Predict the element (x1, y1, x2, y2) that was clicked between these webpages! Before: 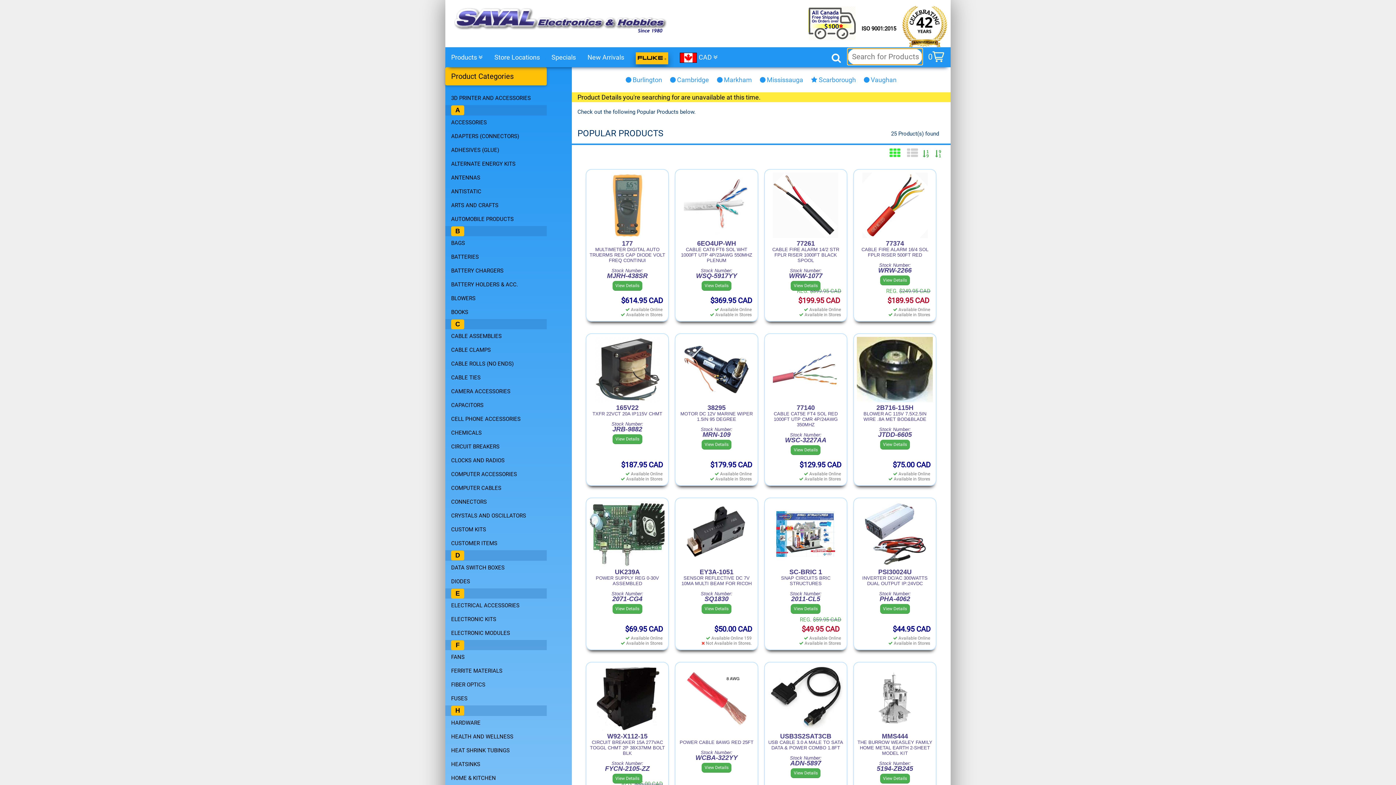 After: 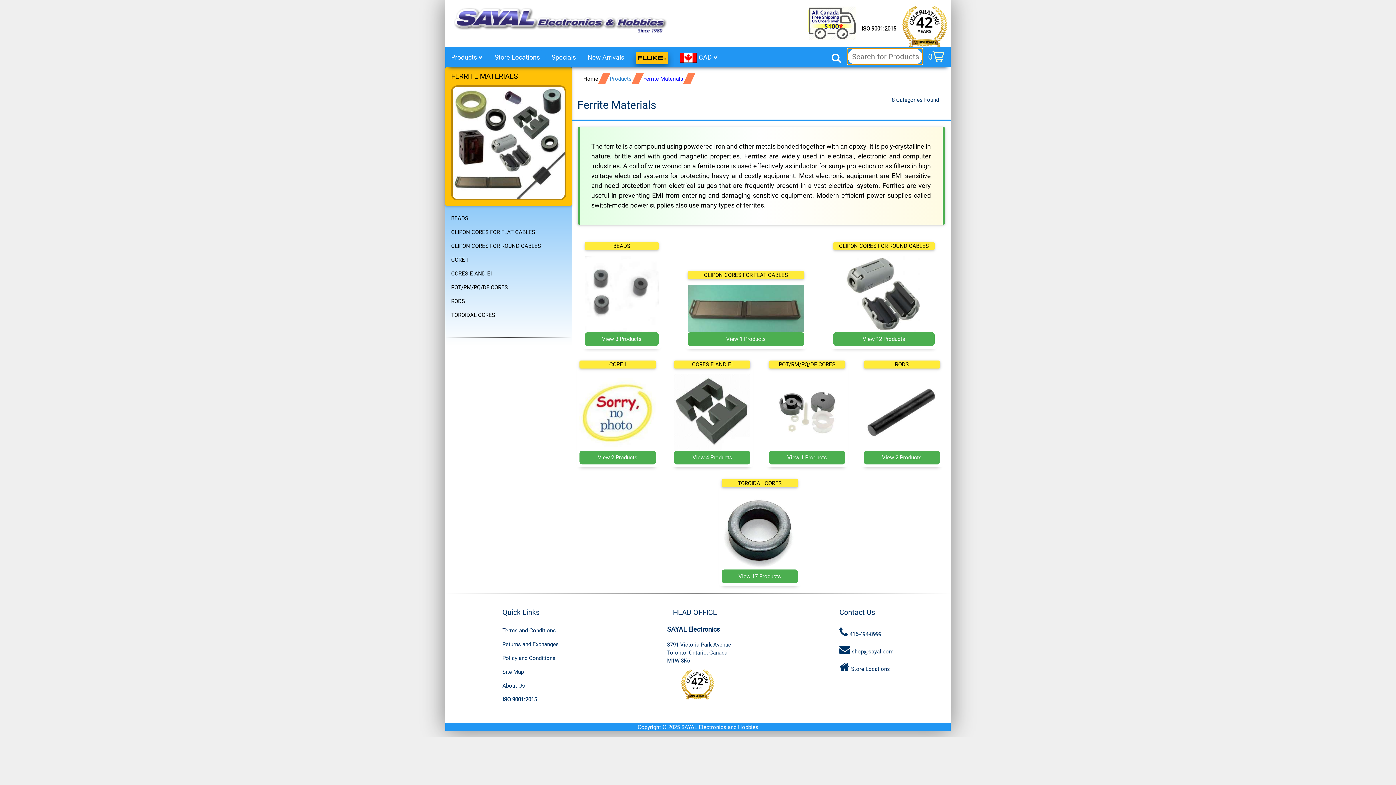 Action: label: FERRITE MATERIALS bbox: (445, 664, 546, 678)